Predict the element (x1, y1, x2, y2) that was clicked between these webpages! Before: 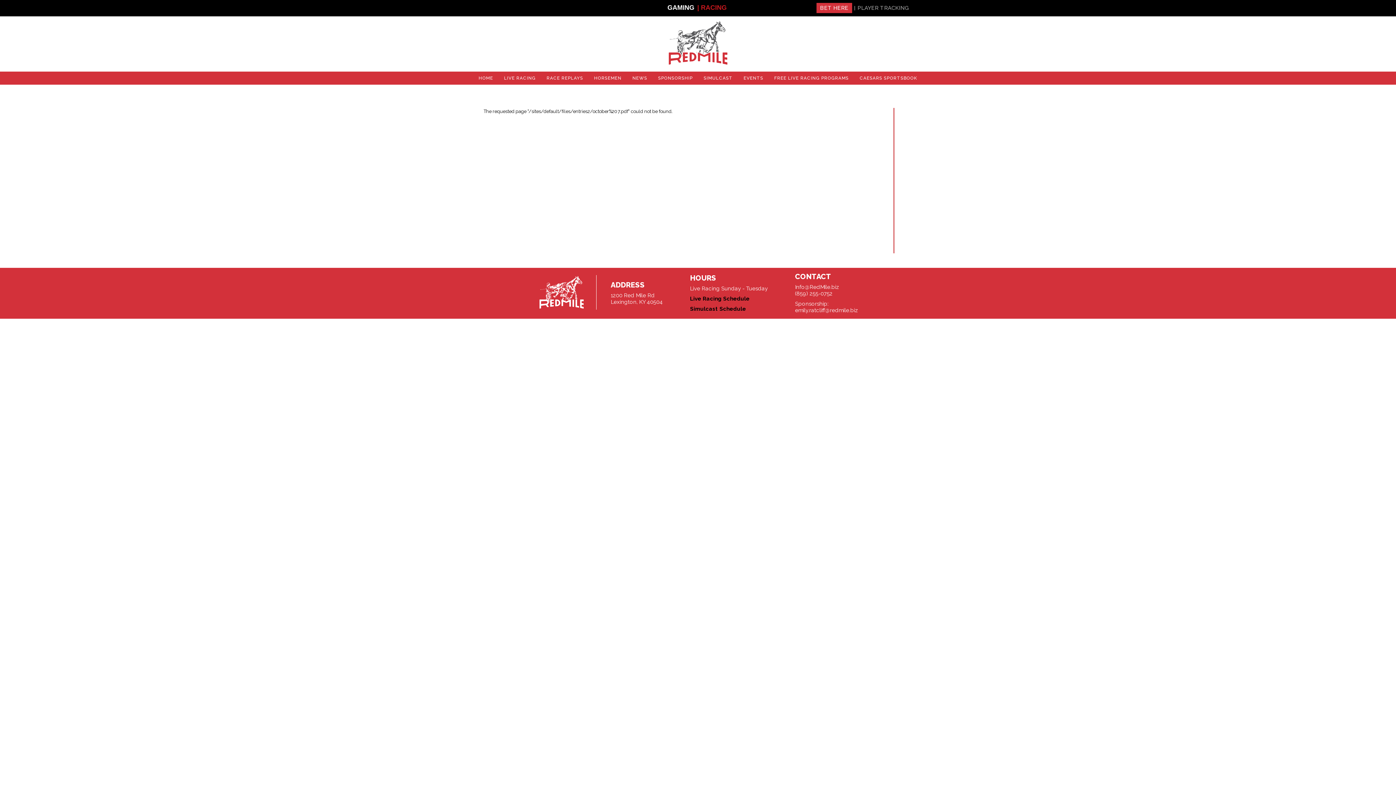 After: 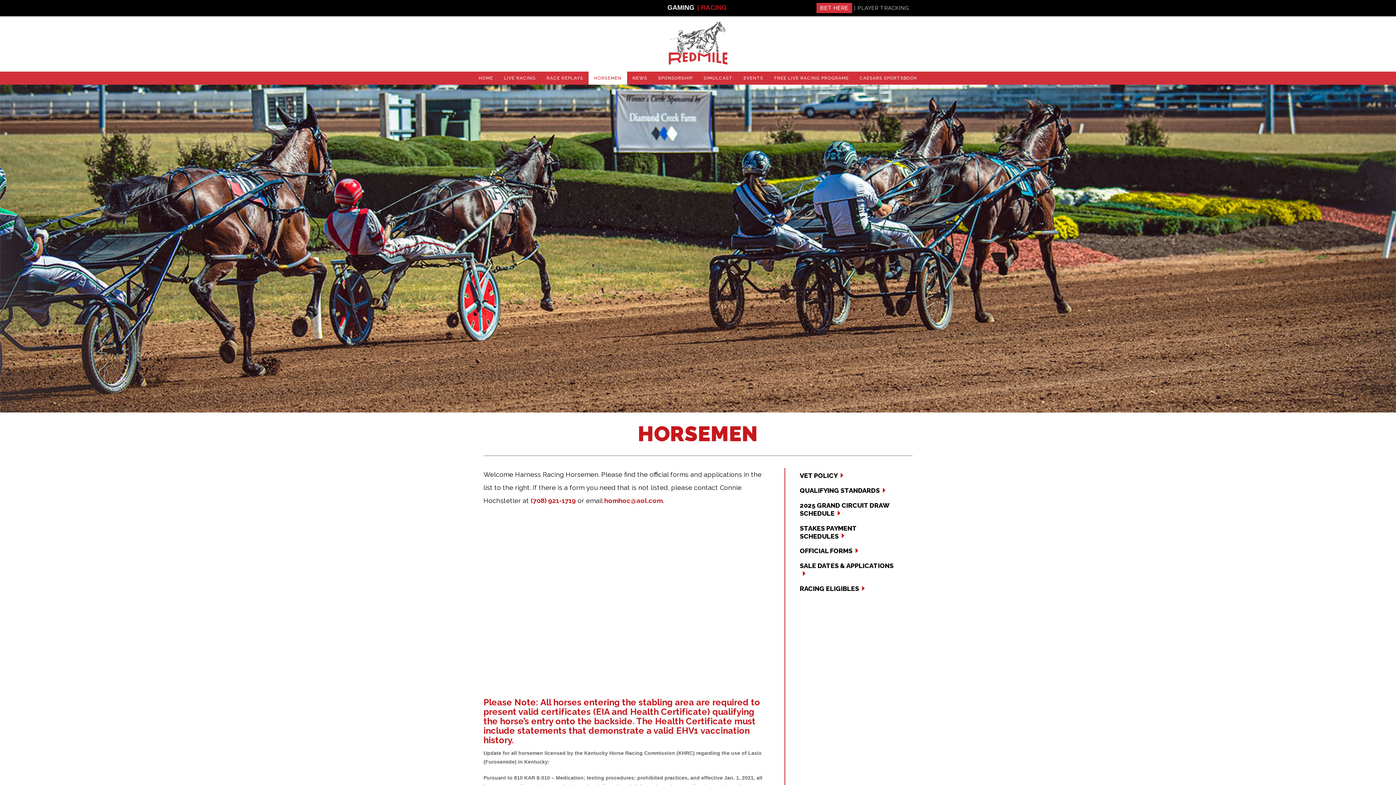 Action: label: HORSEMEN bbox: (588, 71, 627, 84)